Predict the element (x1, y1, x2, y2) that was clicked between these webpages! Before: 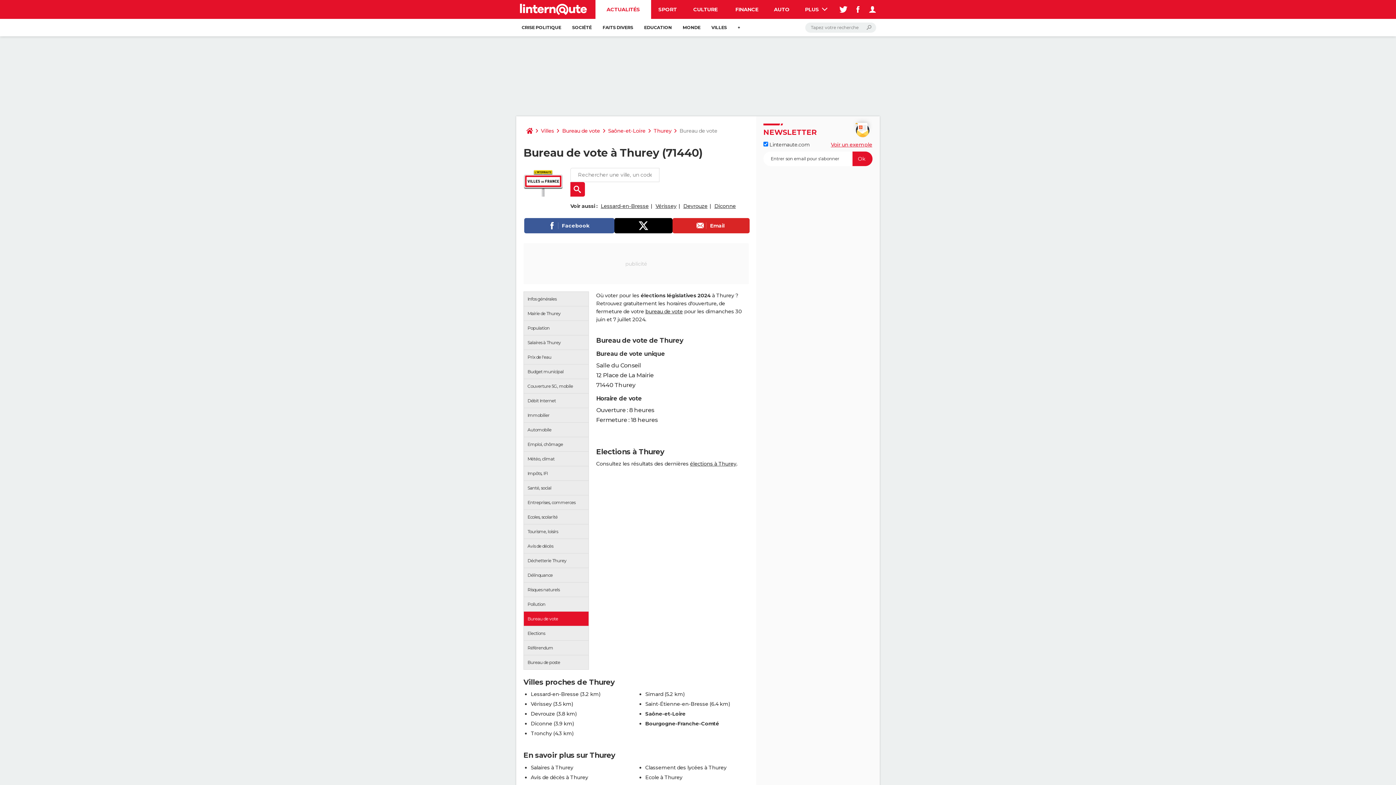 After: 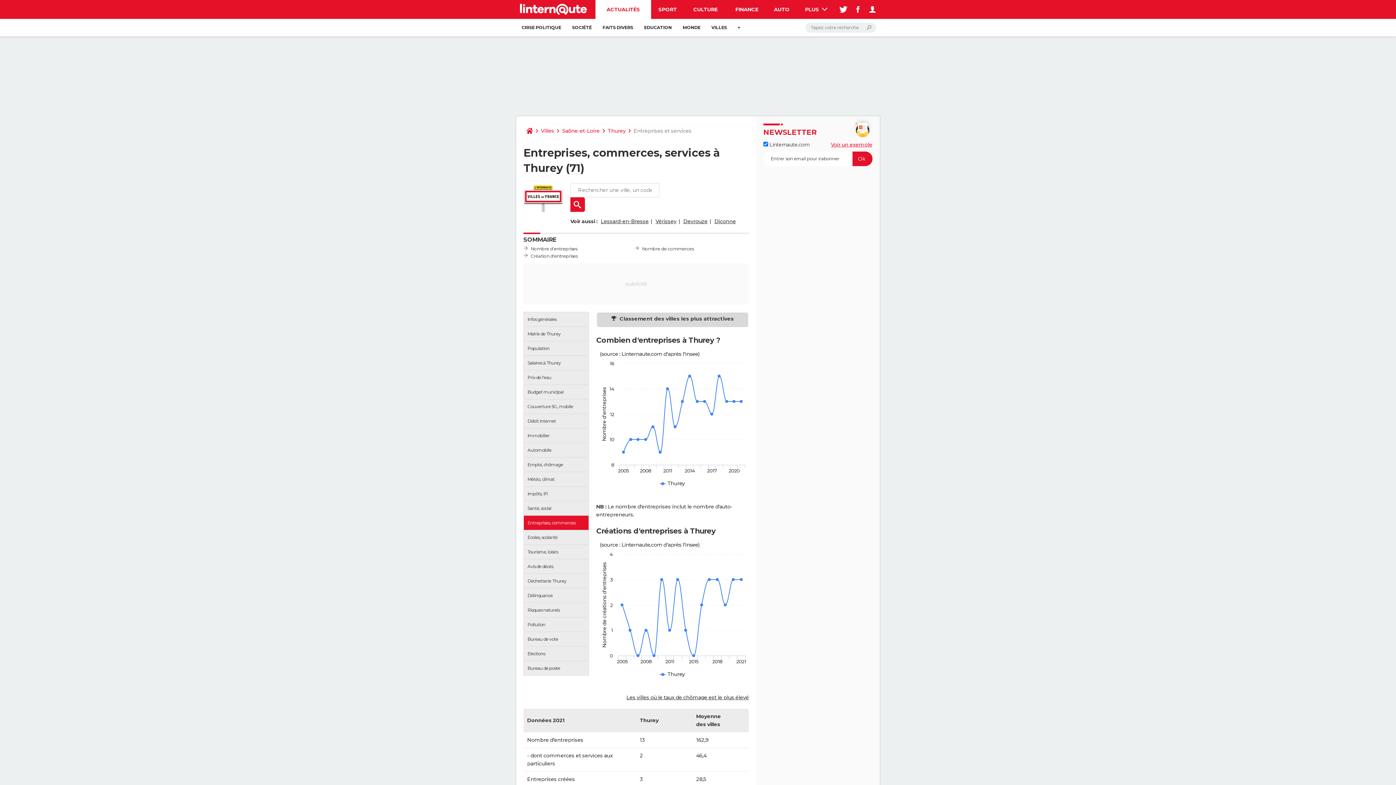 Action: bbox: (524, 495, 588, 509) label: Entreprises, commerces